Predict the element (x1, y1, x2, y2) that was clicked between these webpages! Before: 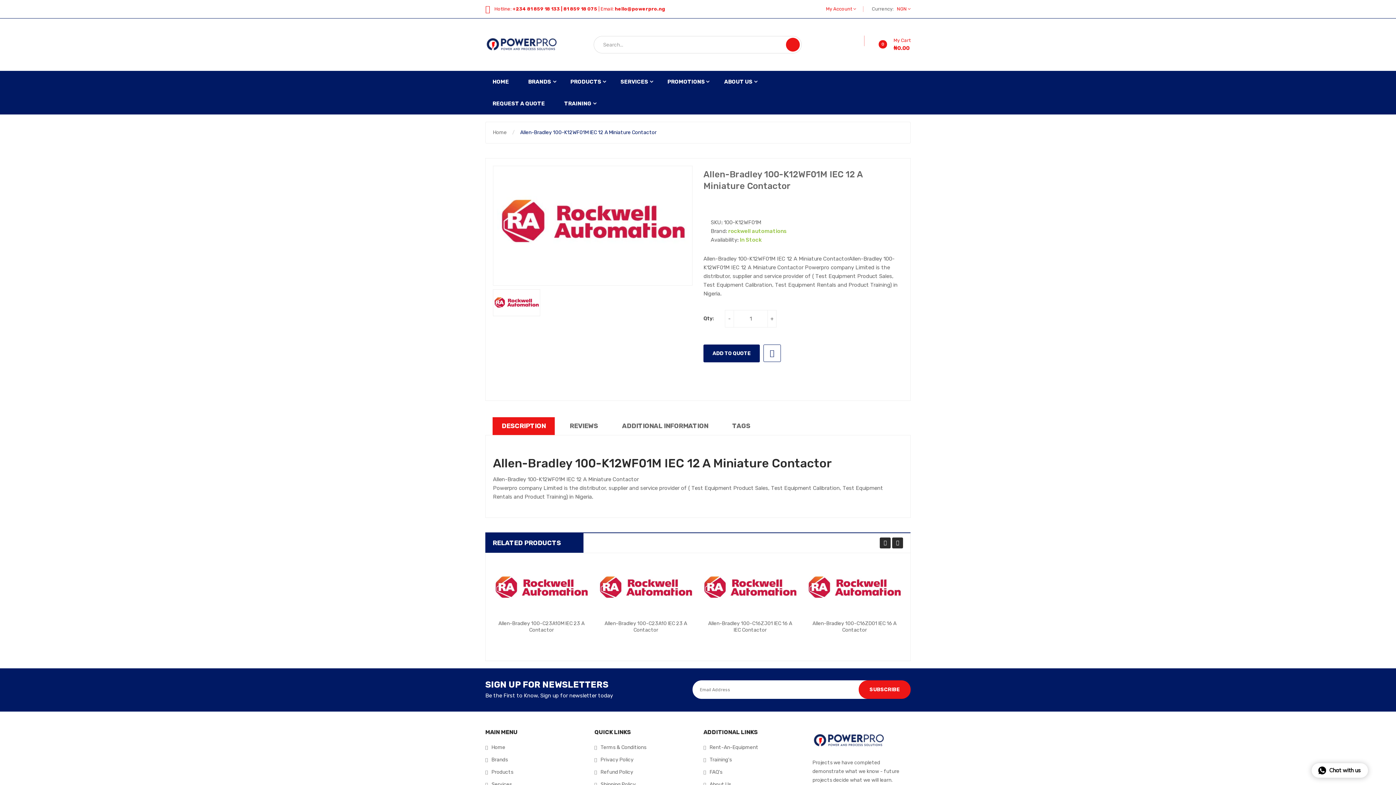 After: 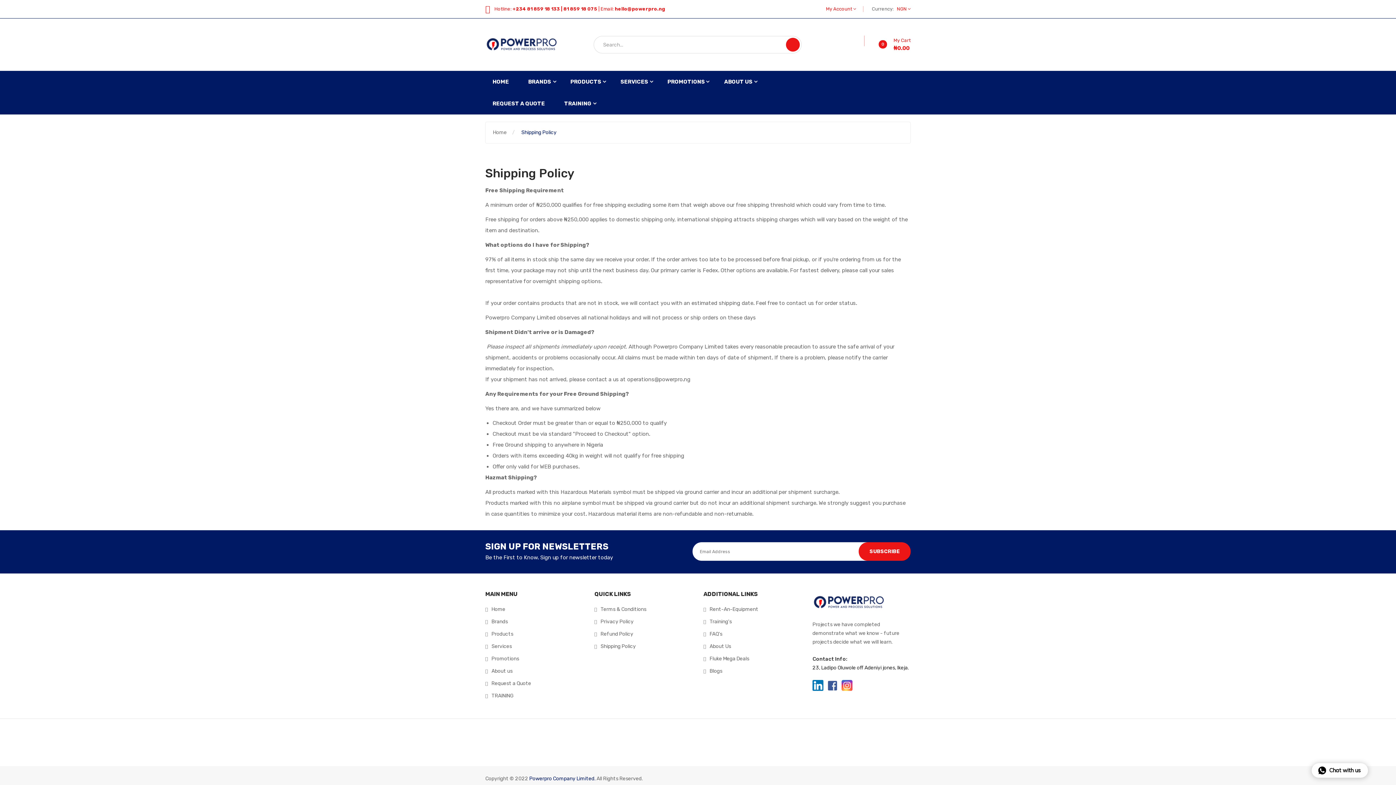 Action: bbox: (594, 778, 692, 791) label: Shipping Policy